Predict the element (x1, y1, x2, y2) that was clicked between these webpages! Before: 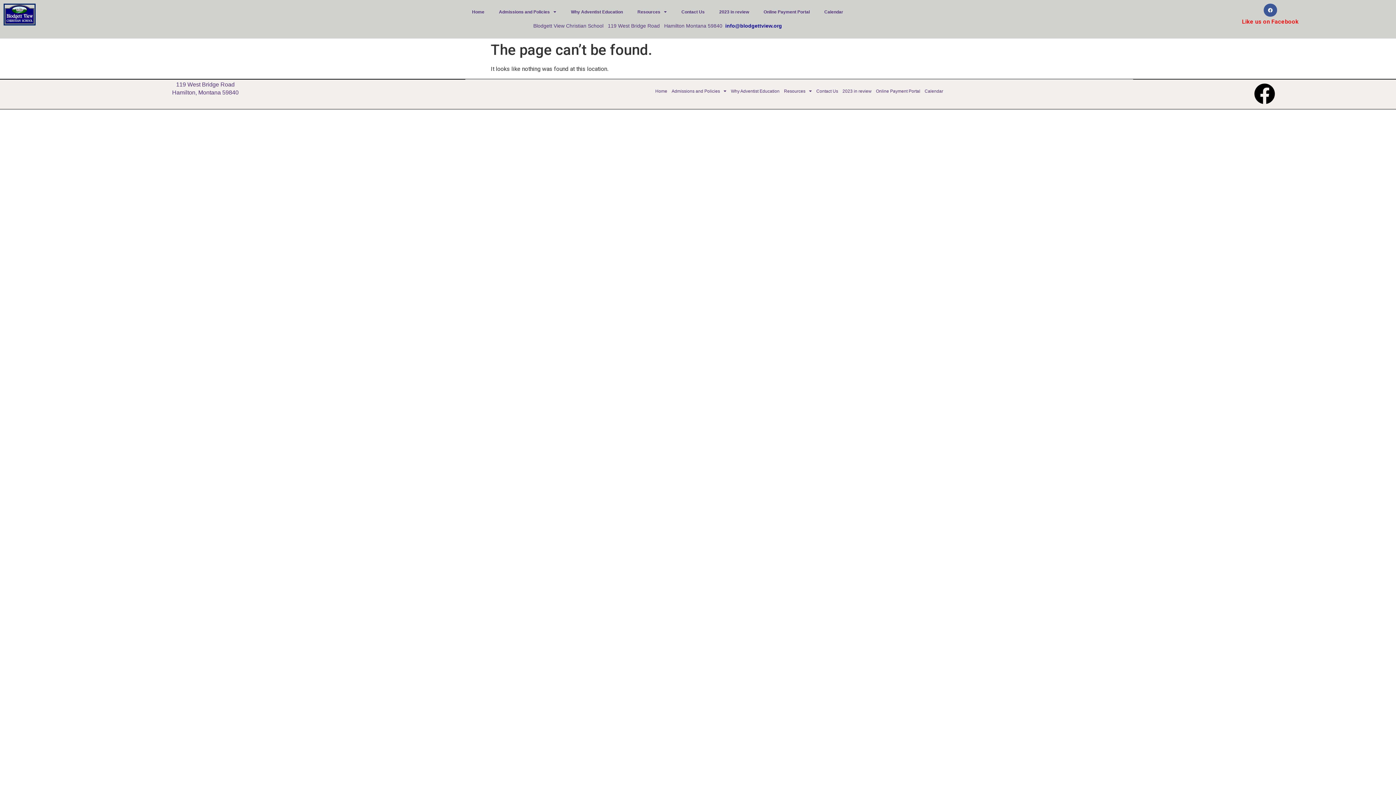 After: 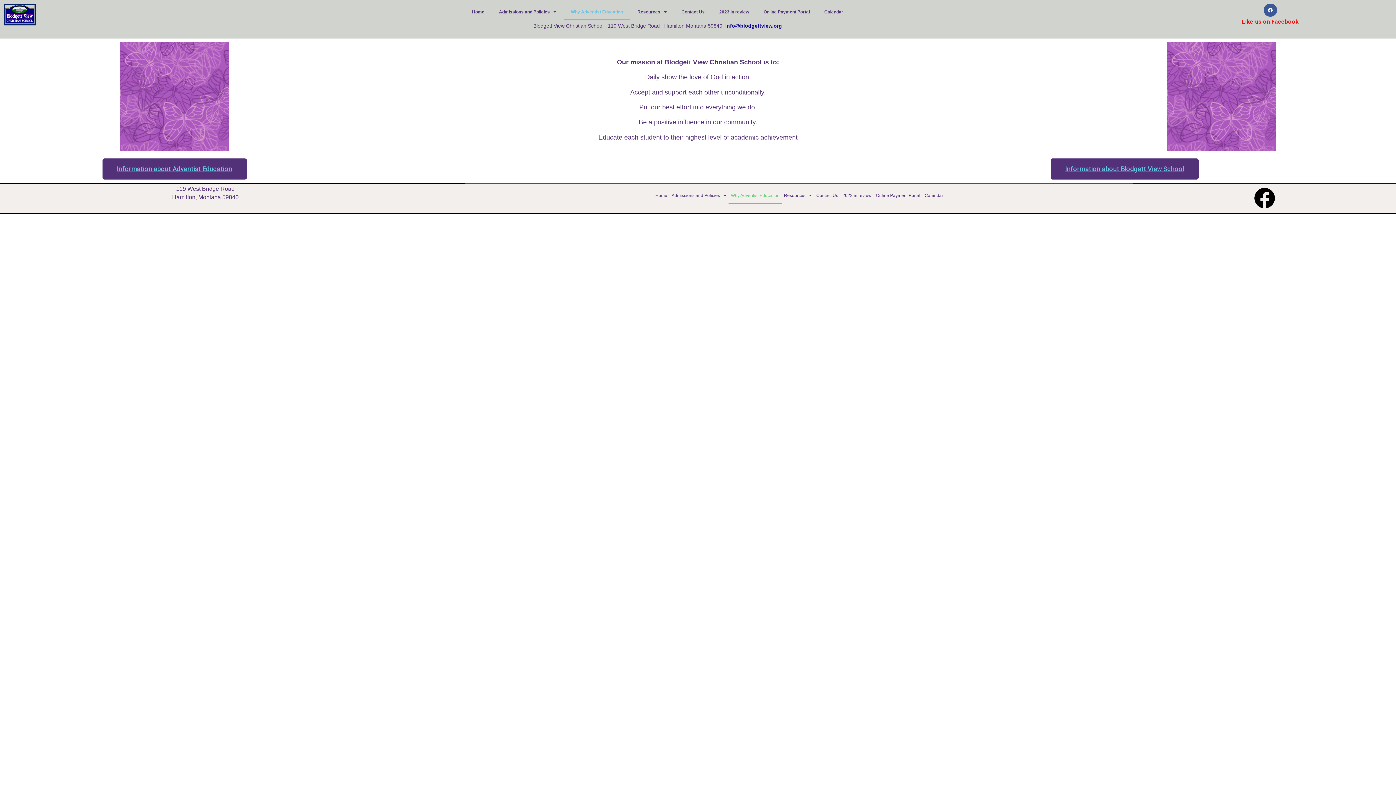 Action: bbox: (563, 3, 630, 20) label: Why Adventist Education